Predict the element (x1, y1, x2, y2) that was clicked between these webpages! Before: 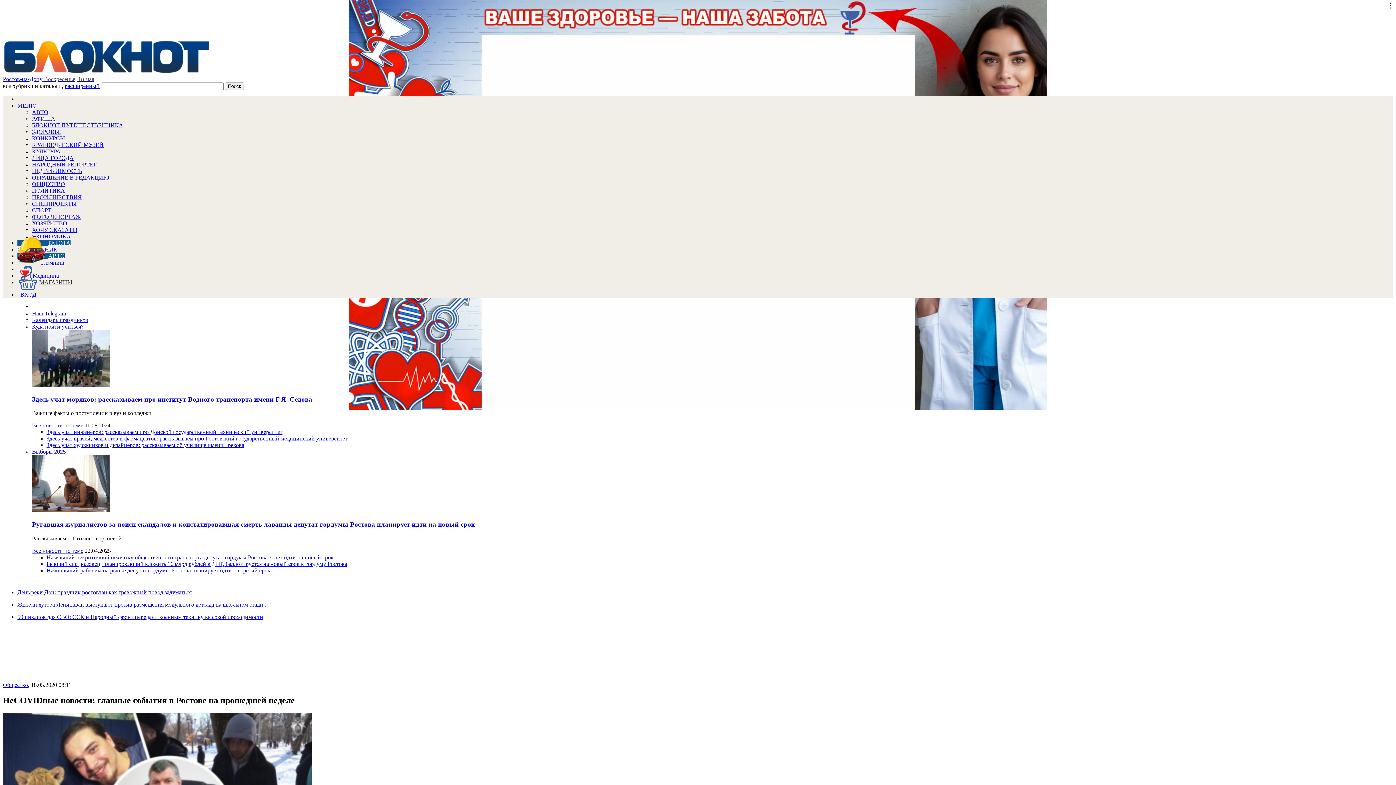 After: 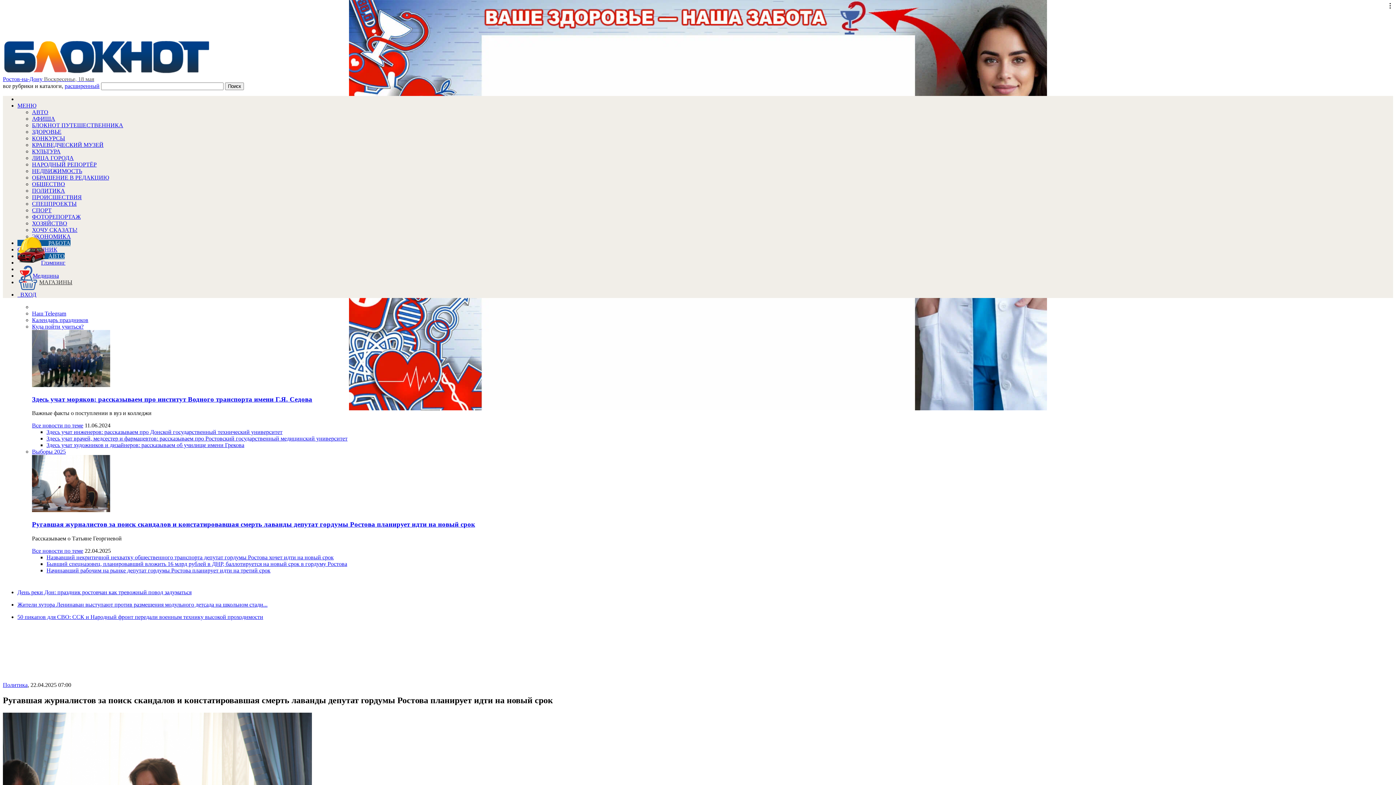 Action: bbox: (32, 507, 110, 513)